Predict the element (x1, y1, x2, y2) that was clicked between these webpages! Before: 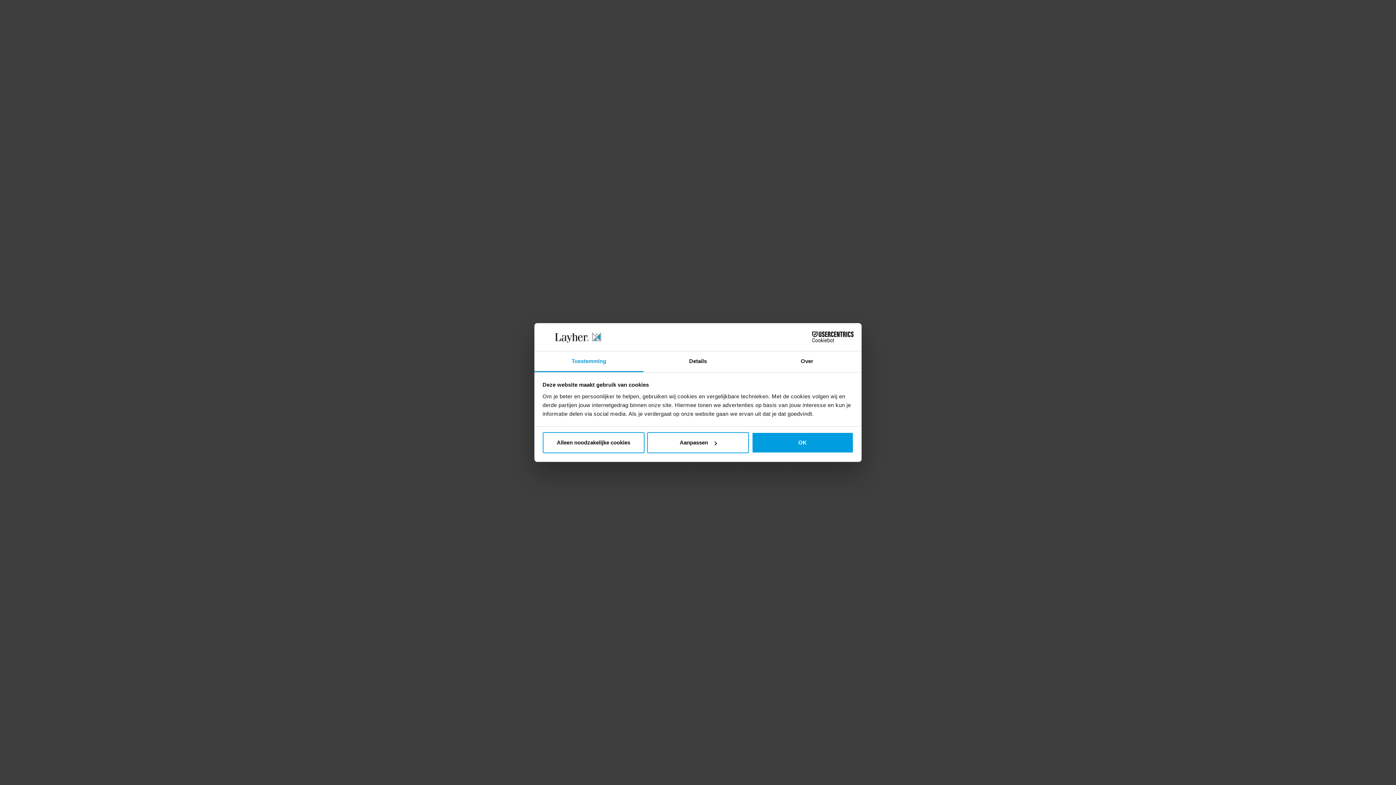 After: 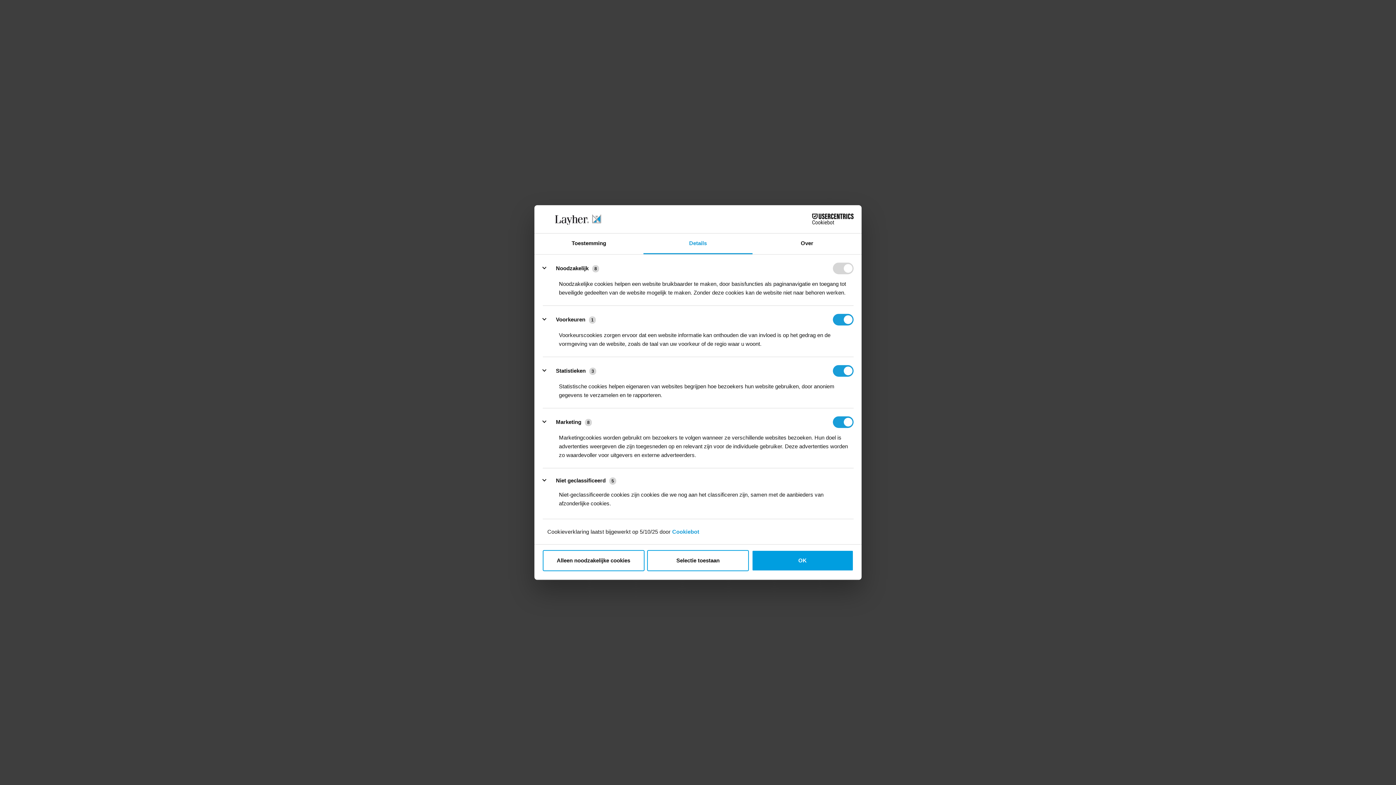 Action: bbox: (647, 432, 749, 453) label: Aanpassen